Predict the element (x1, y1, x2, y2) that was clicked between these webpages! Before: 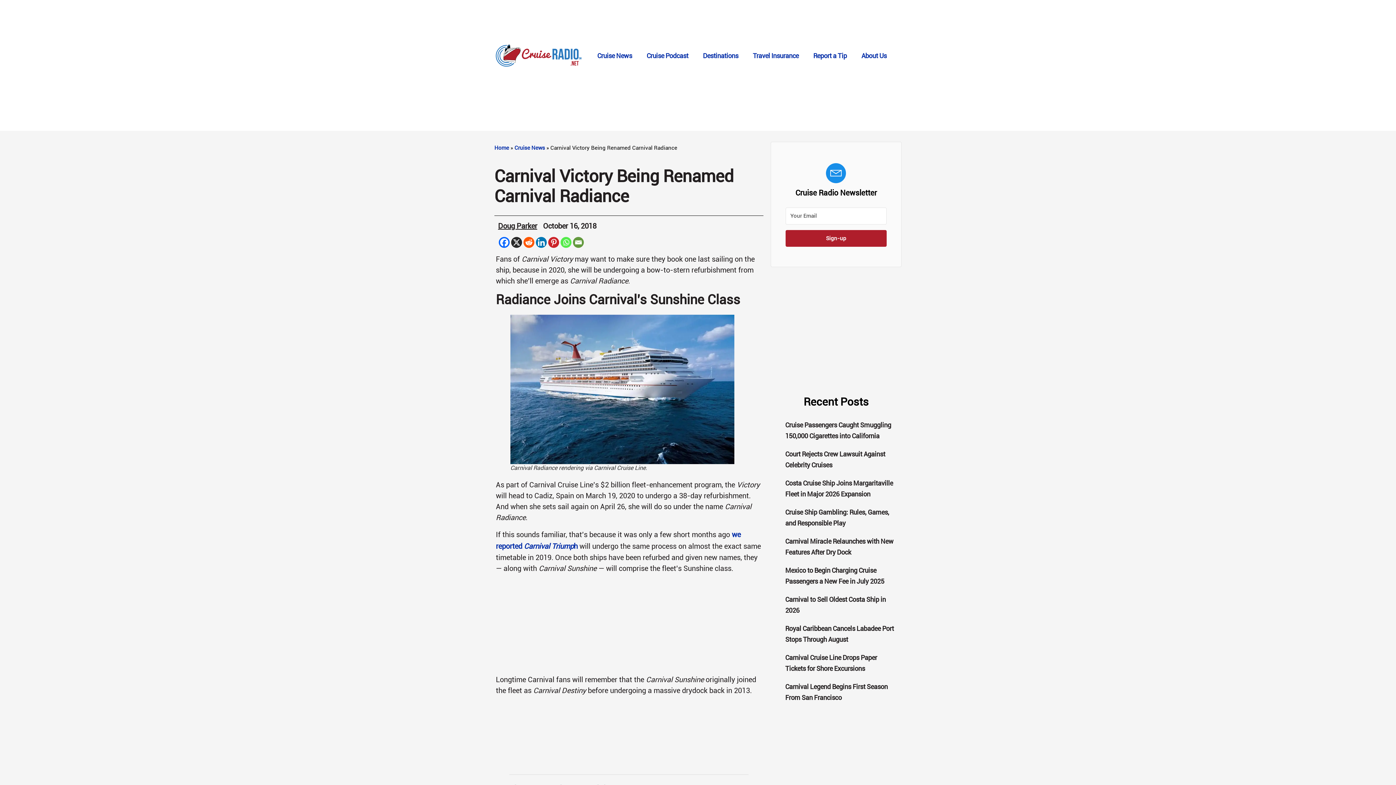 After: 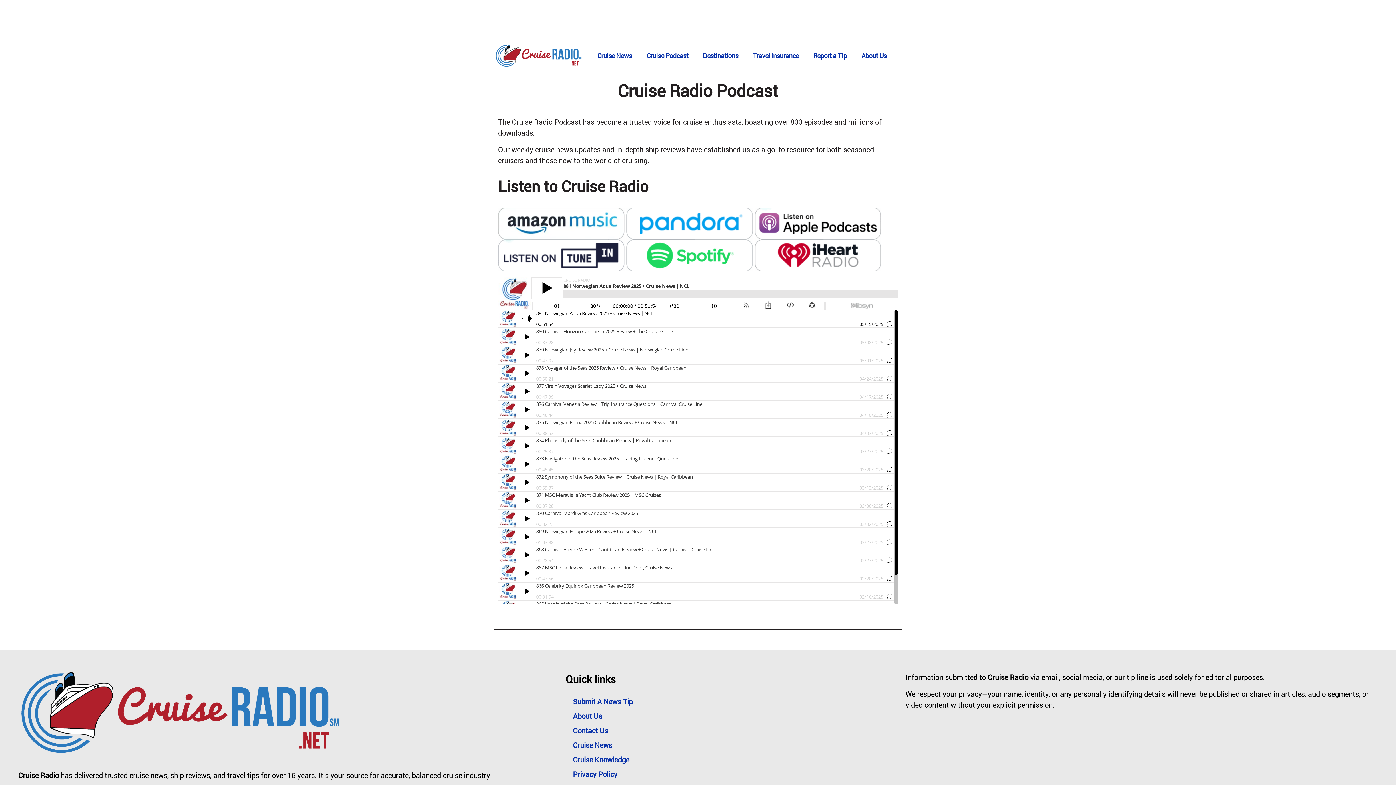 Action: label: Cruise Podcast bbox: (639, 51, 695, 60)